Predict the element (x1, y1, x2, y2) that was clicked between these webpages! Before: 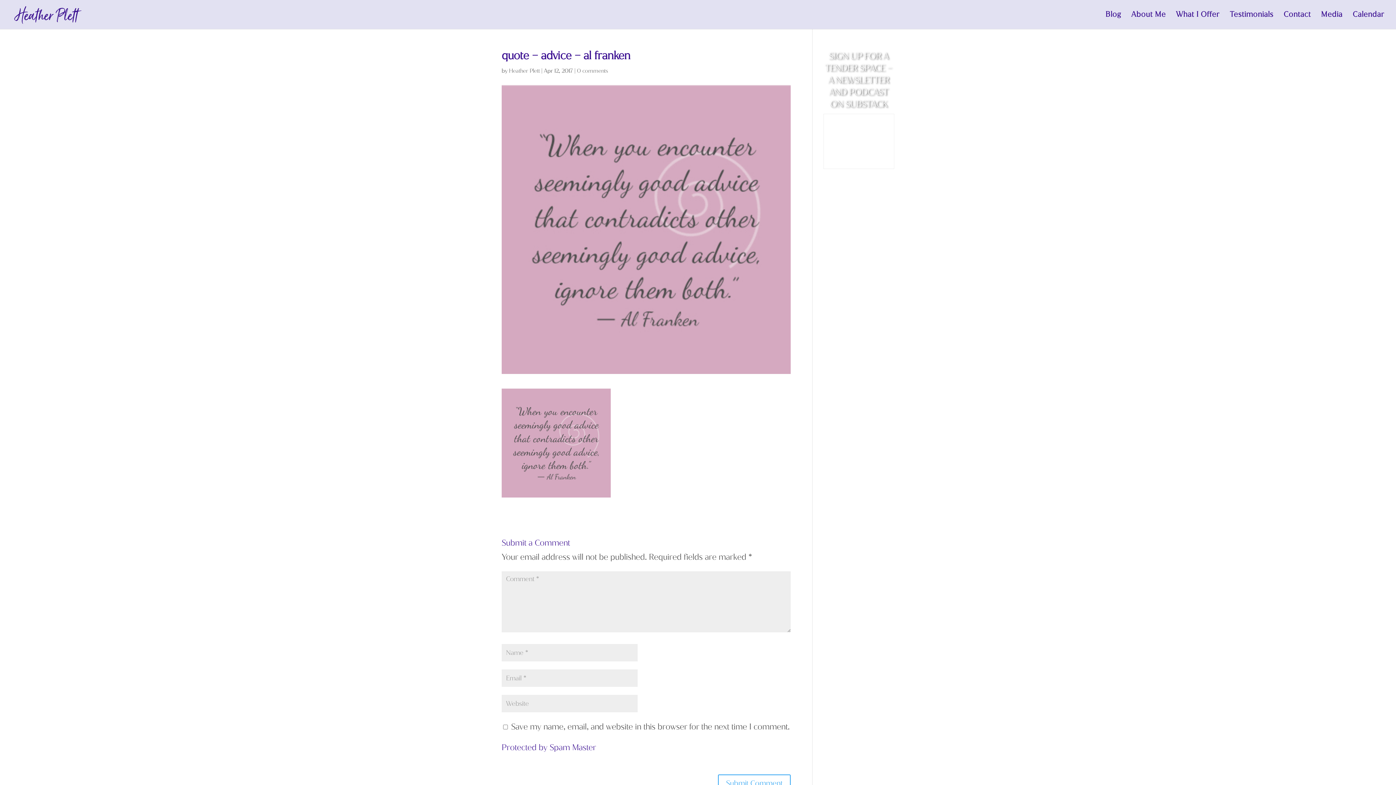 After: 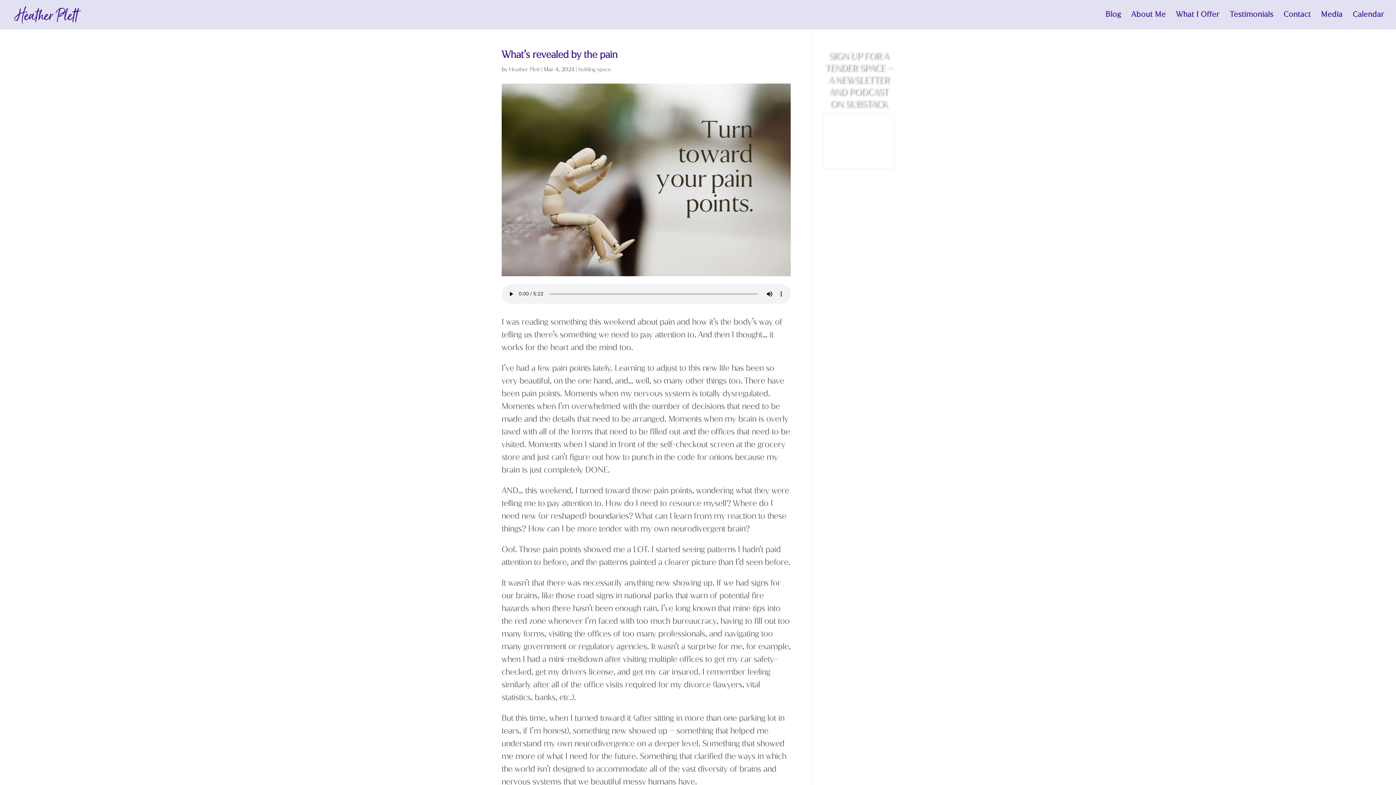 Action: label: Heather Plett bbox: (509, 67, 540, 74)